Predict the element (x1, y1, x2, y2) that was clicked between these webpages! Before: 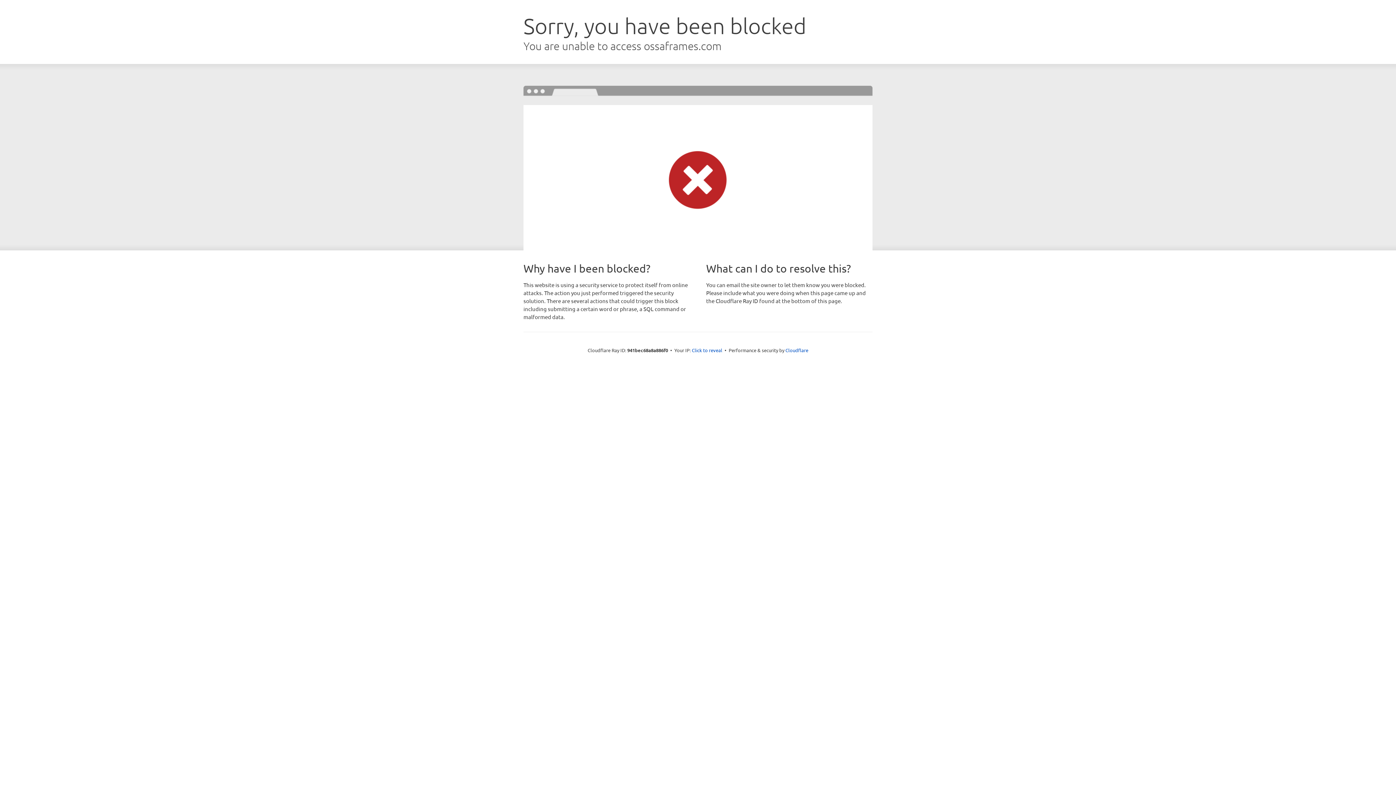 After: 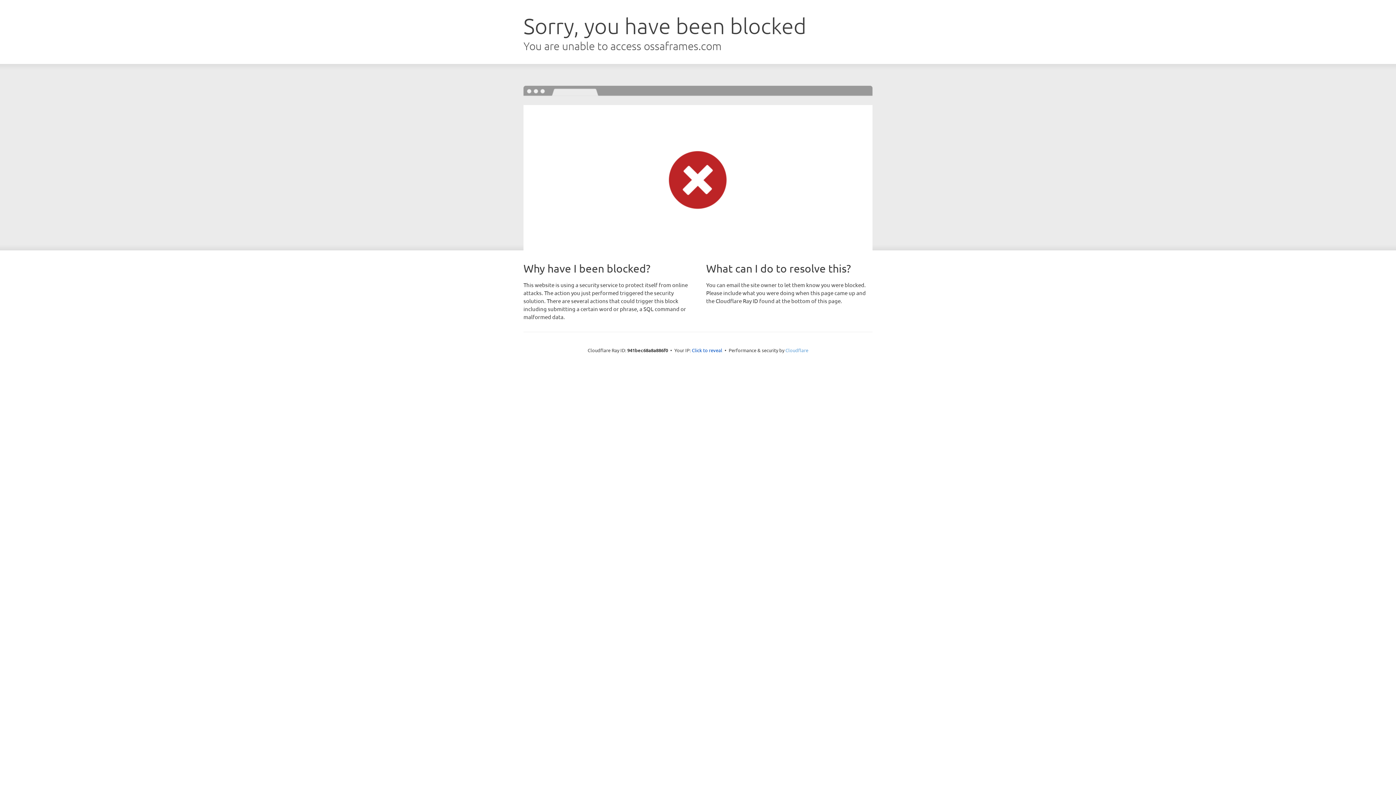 Action: bbox: (785, 347, 808, 353) label: Cloudflare